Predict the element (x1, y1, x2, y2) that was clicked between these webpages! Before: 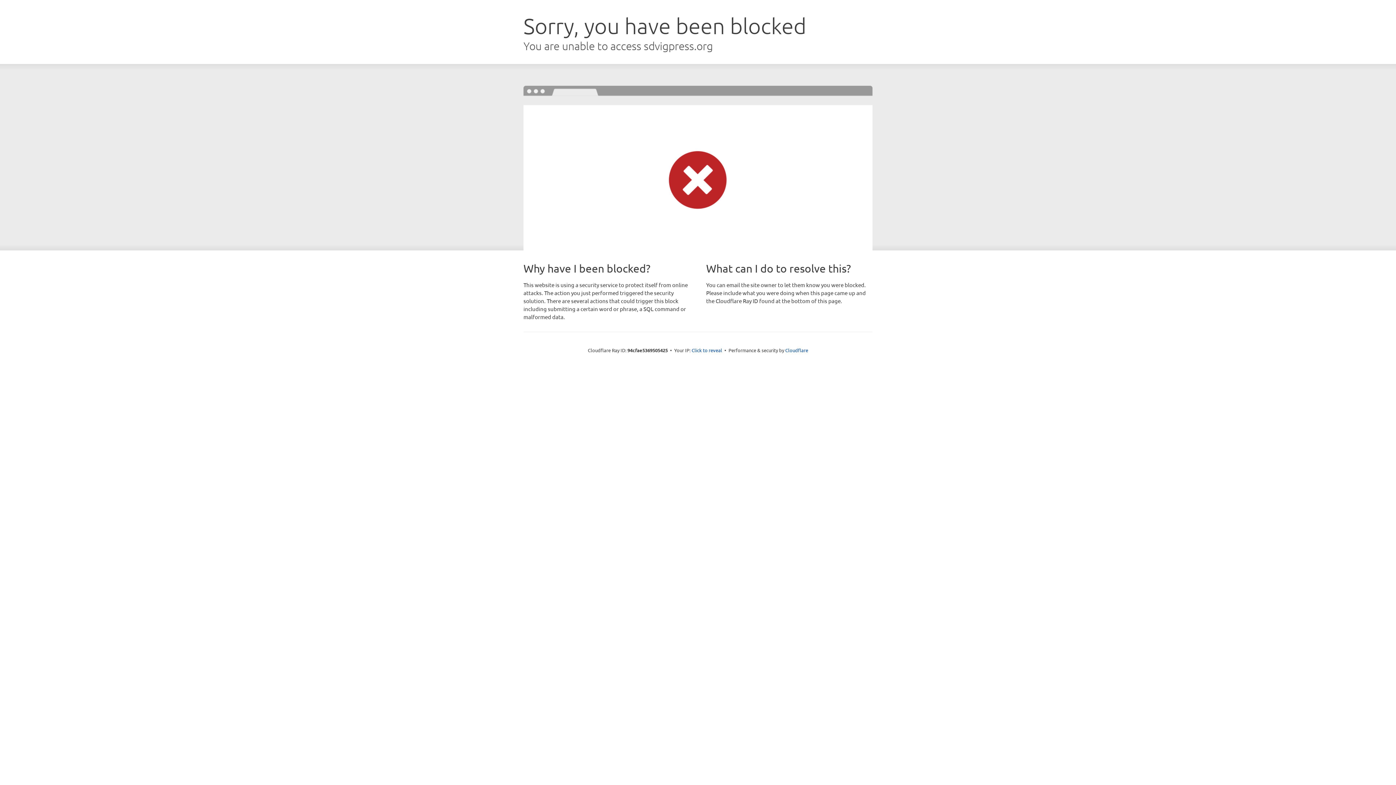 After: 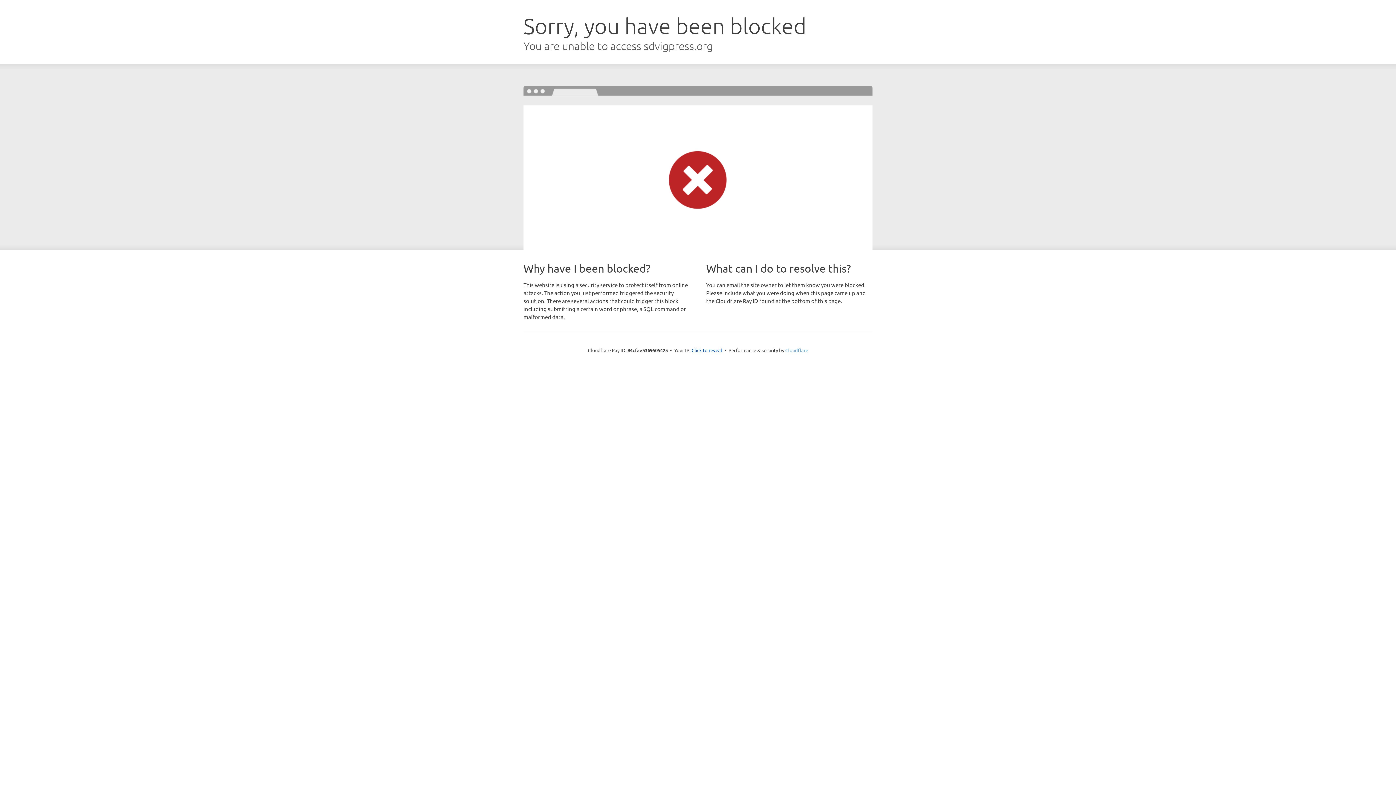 Action: label: Cloudflare bbox: (785, 347, 808, 353)